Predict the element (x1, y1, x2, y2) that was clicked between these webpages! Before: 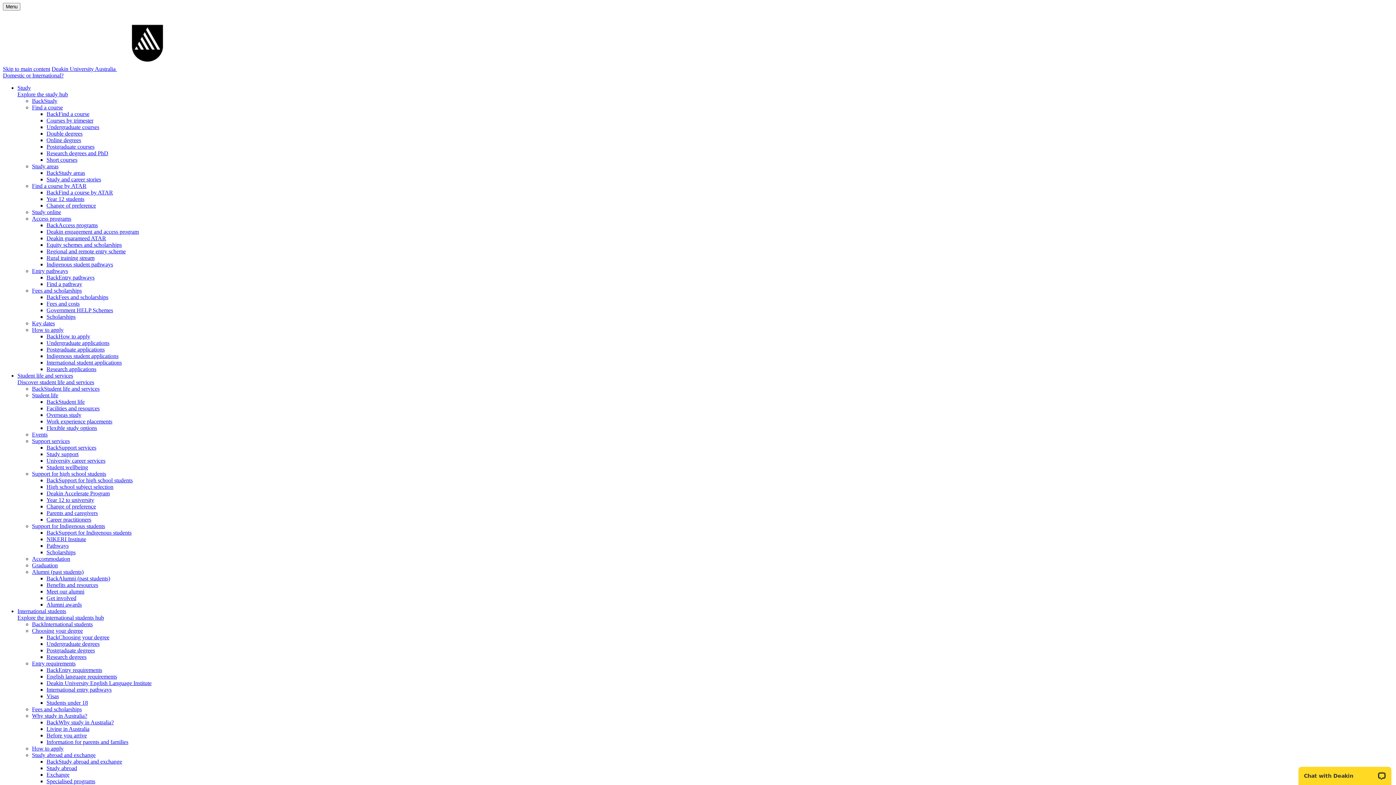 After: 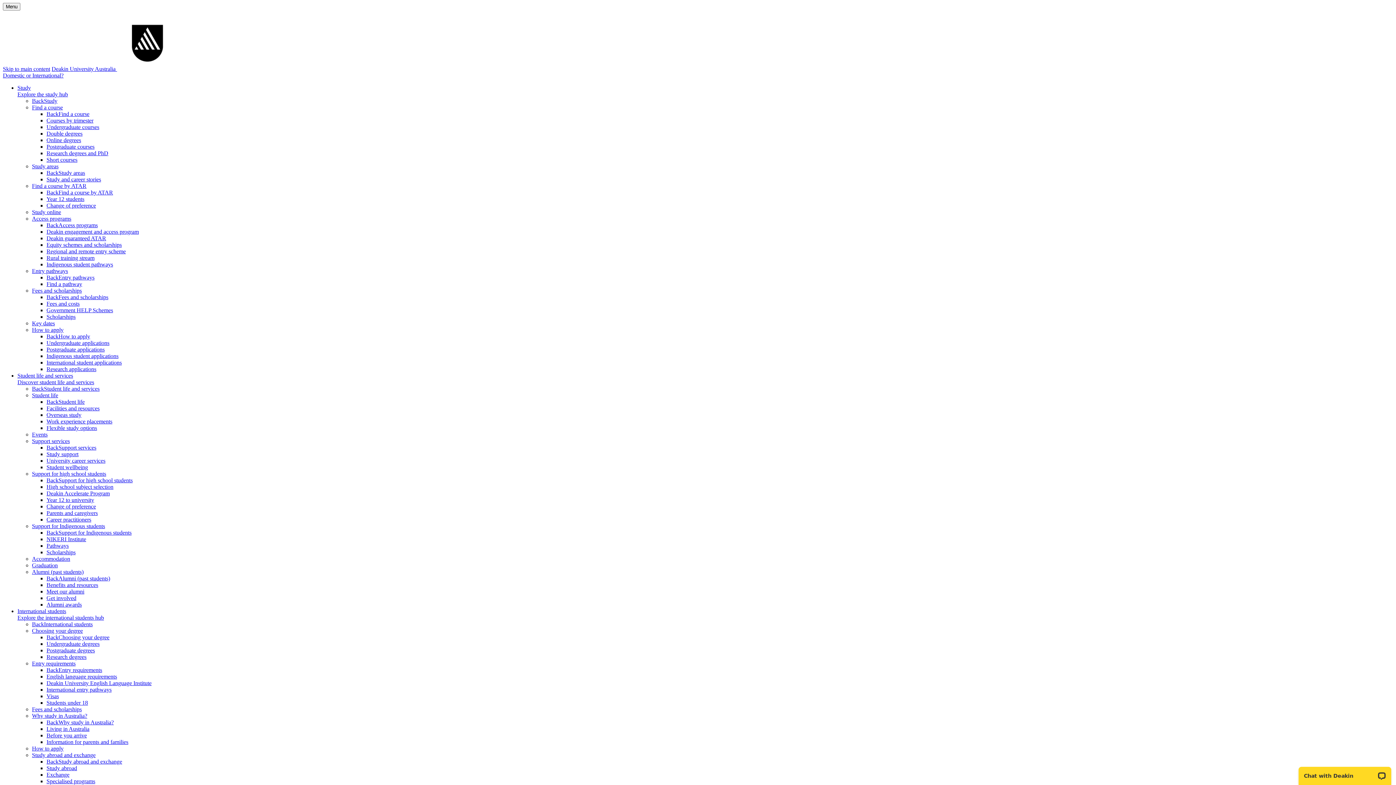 Action: label: Specialised programs bbox: (46, 778, 95, 784)